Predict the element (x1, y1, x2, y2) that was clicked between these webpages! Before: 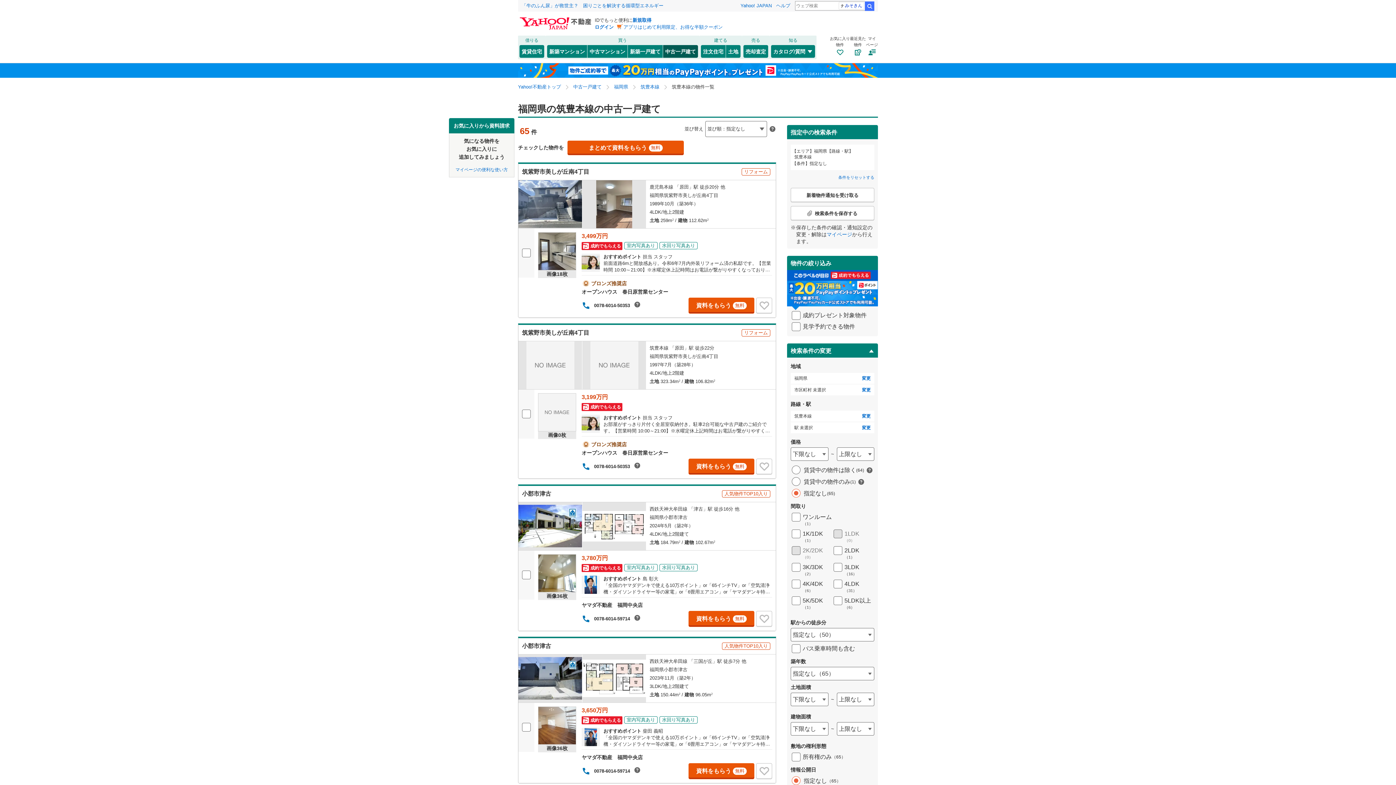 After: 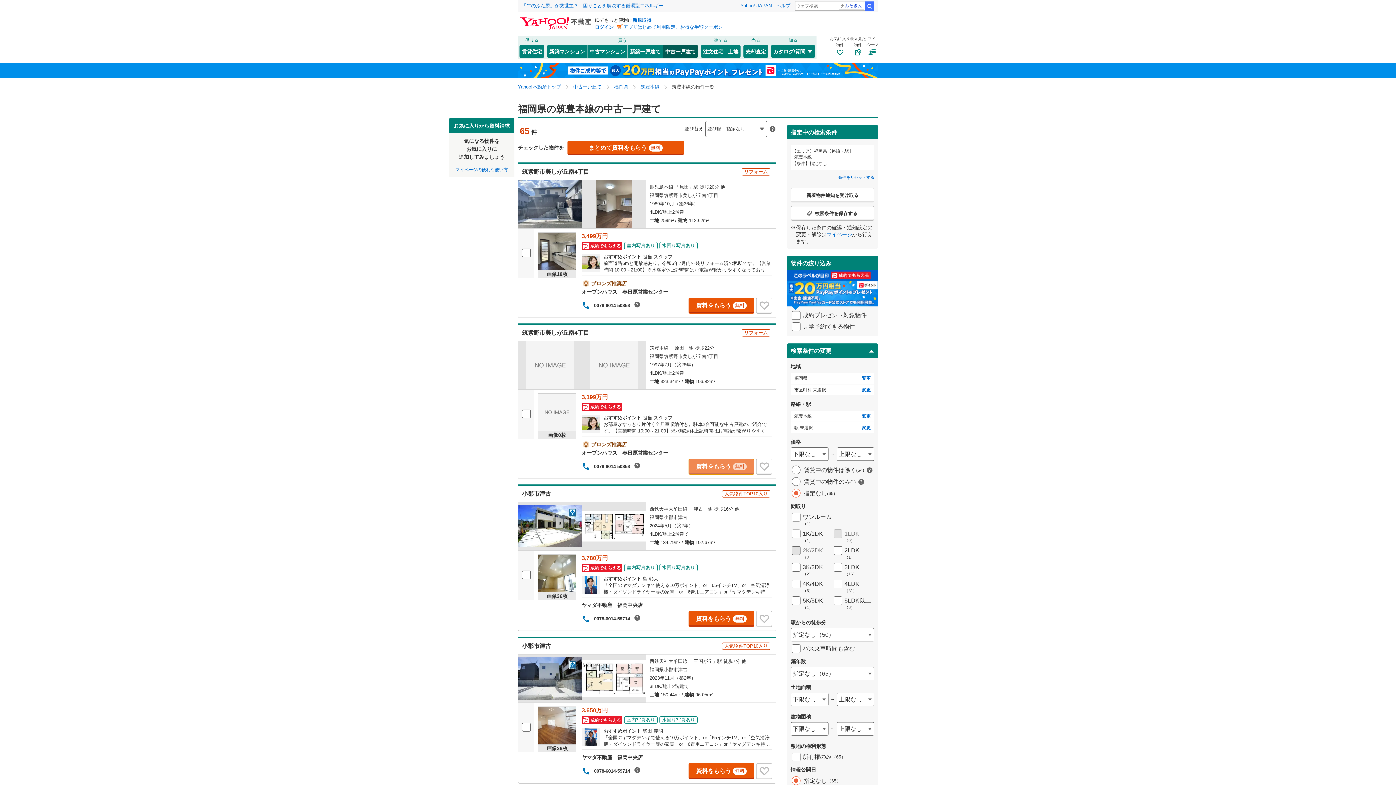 Action: bbox: (688, 458, 754, 474) label: 資料をもらう
無料